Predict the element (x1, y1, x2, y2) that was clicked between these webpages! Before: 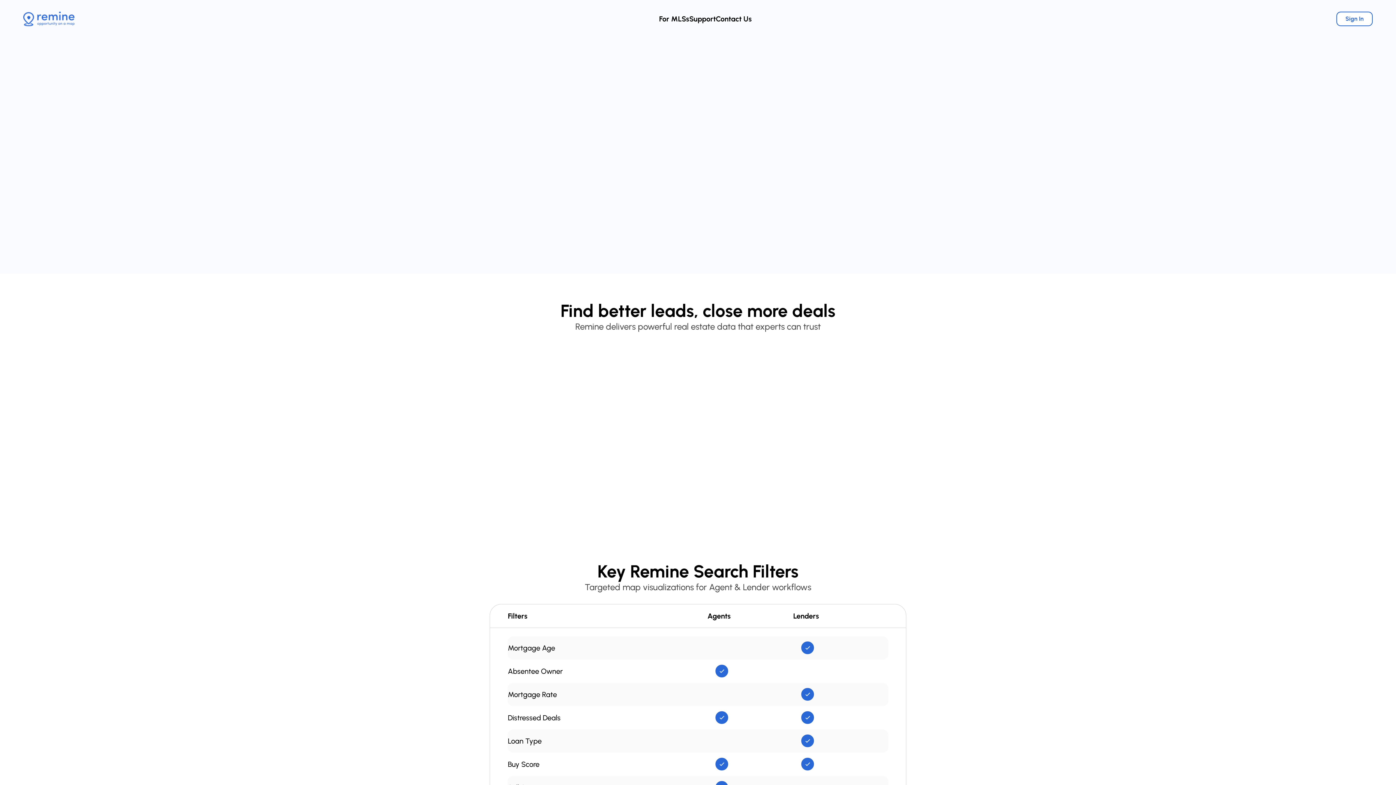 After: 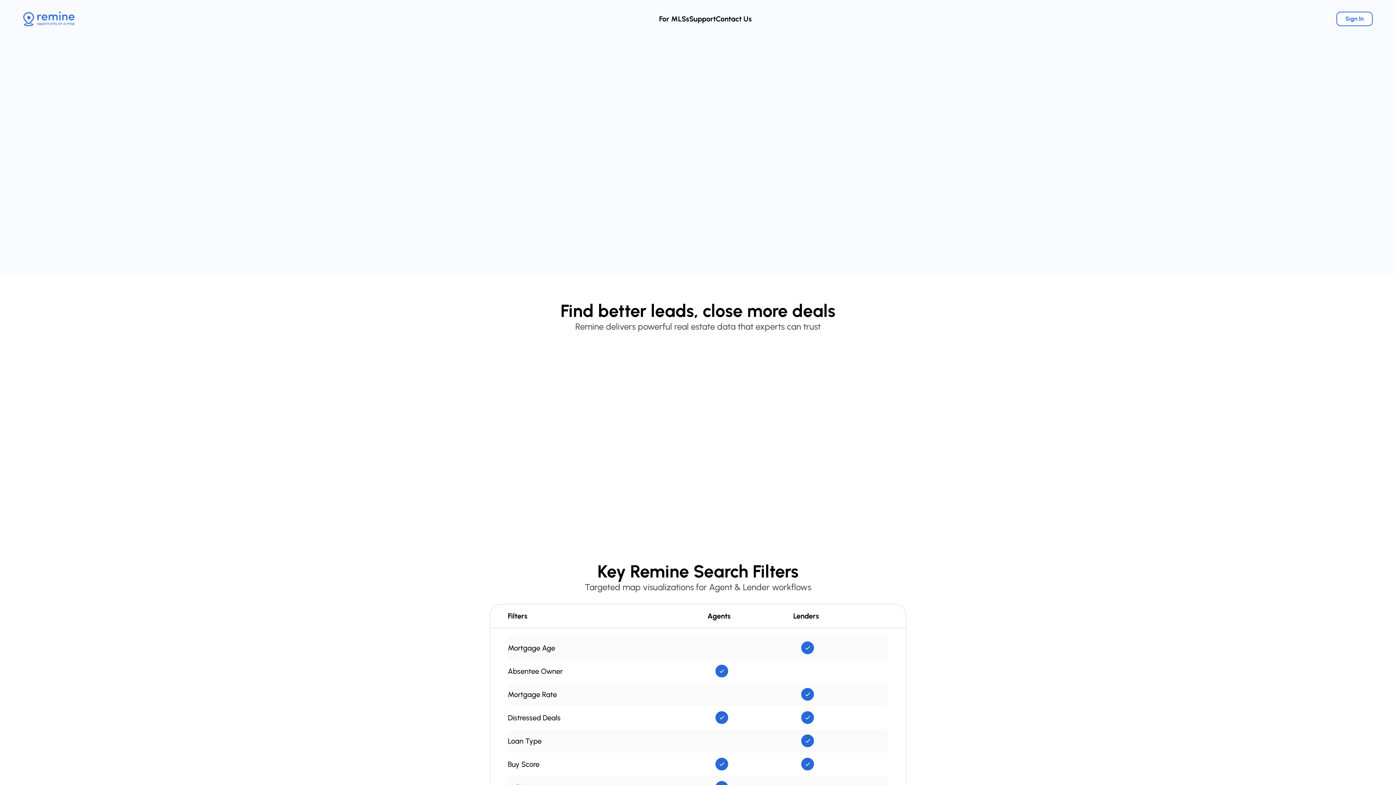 Action: label: Sign Up bbox: (447, 157, 485, 170)